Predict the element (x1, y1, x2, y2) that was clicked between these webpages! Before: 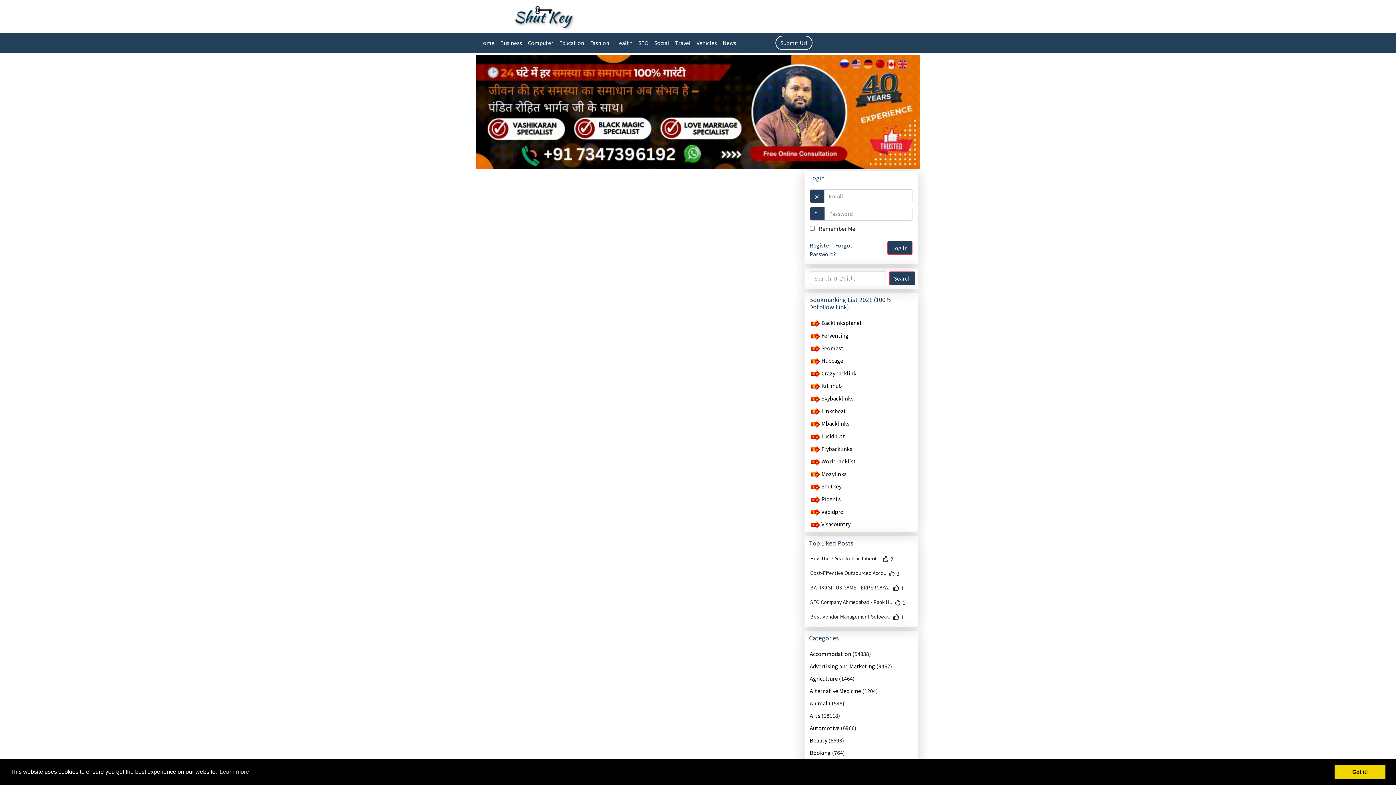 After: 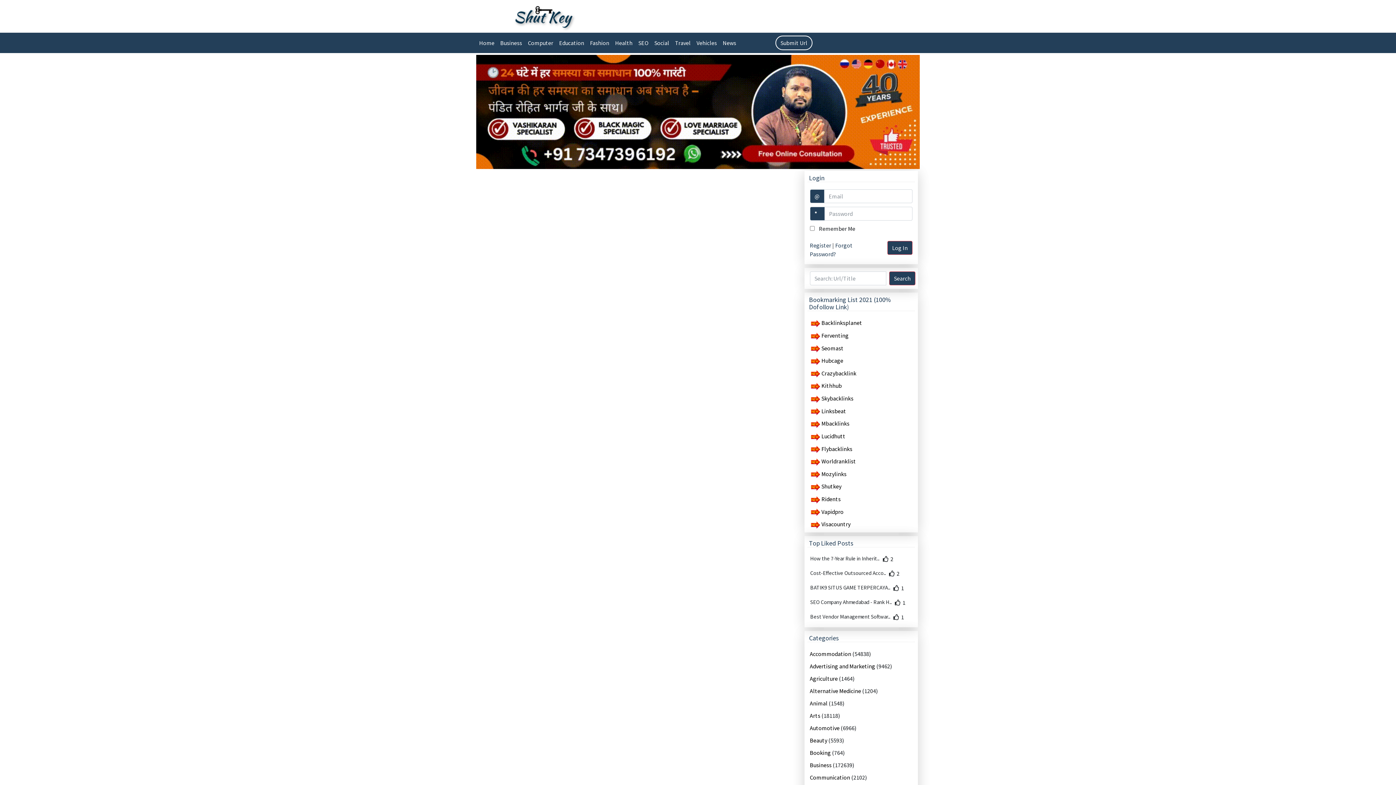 Action: label: dismiss cookie message bbox: (1334, 765, 1385, 779)